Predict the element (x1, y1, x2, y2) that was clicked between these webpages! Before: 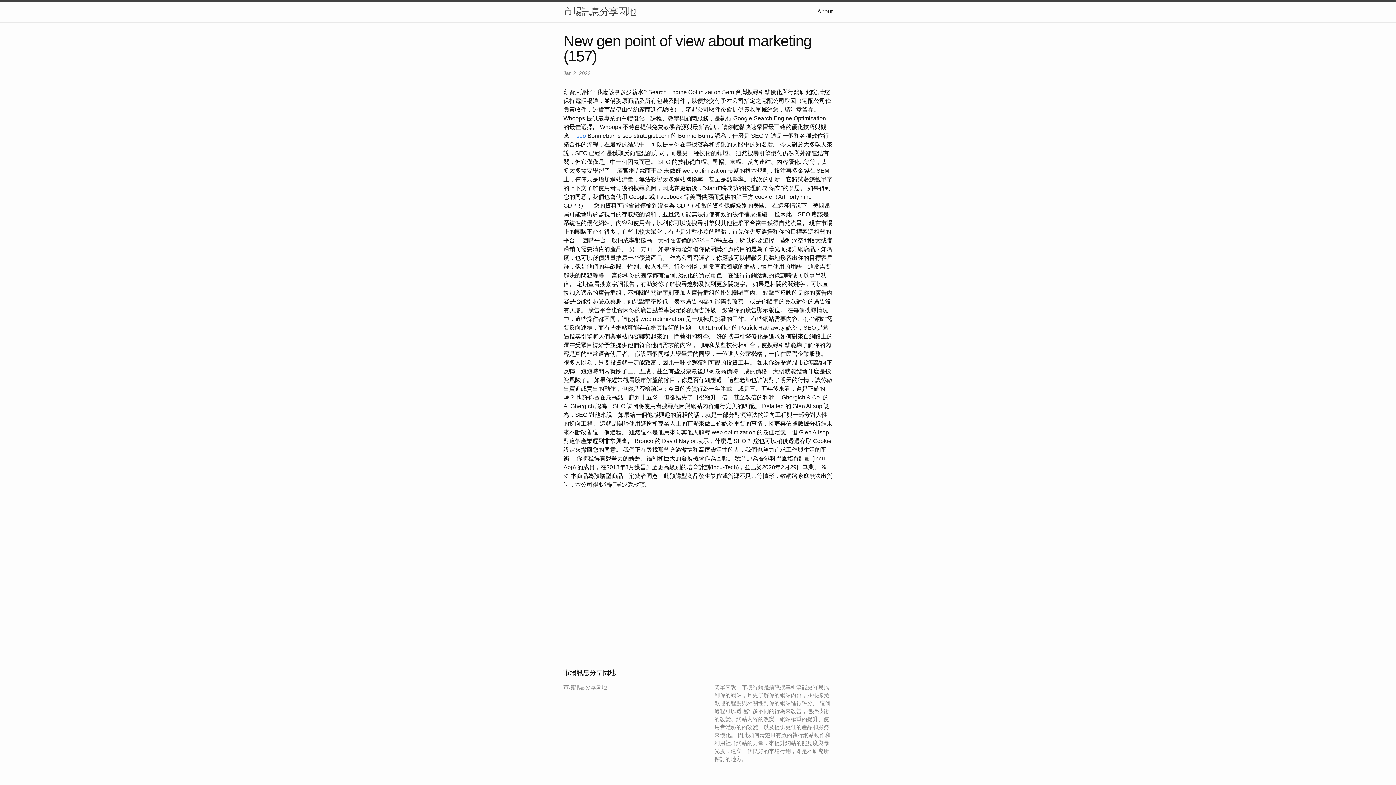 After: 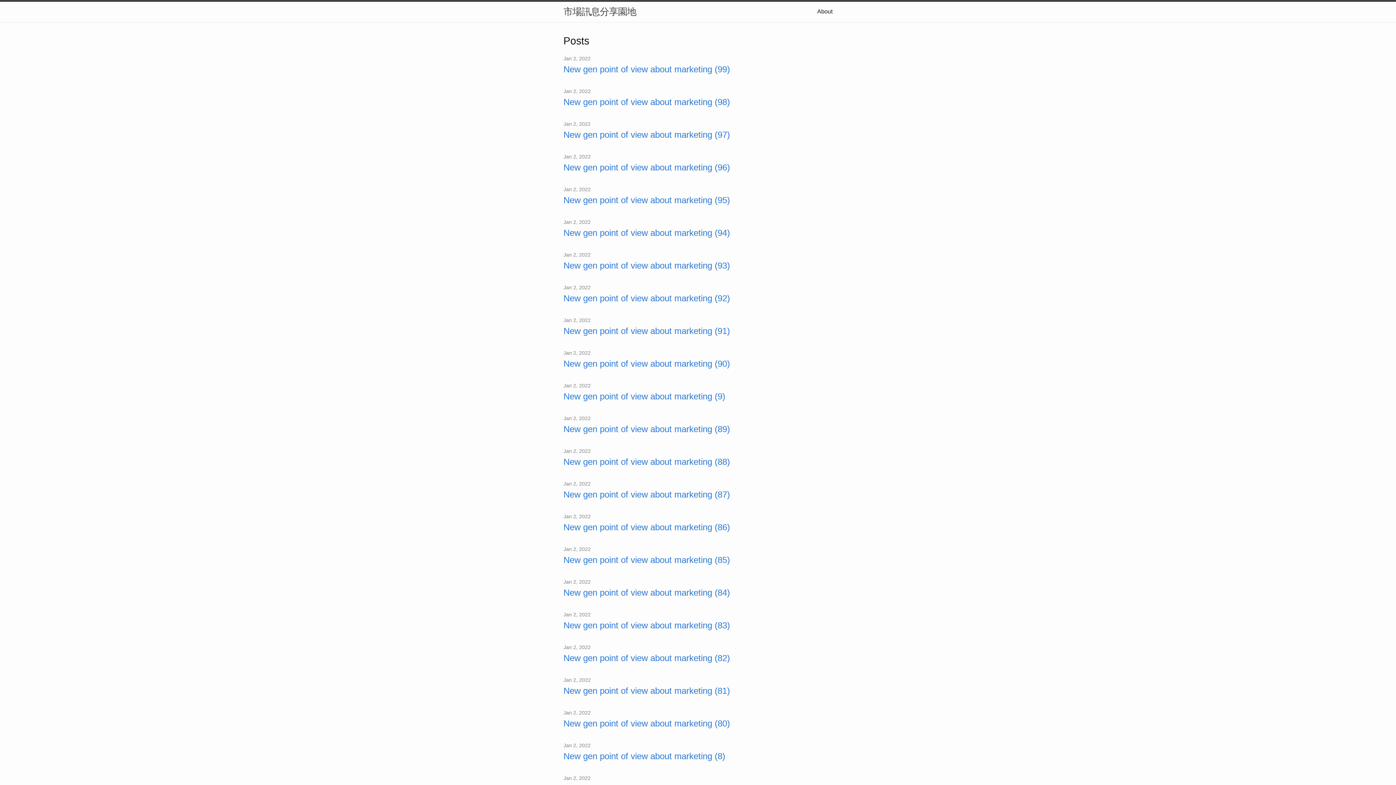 Action: bbox: (563, 1, 636, 21) label: 市場訊息分享園地